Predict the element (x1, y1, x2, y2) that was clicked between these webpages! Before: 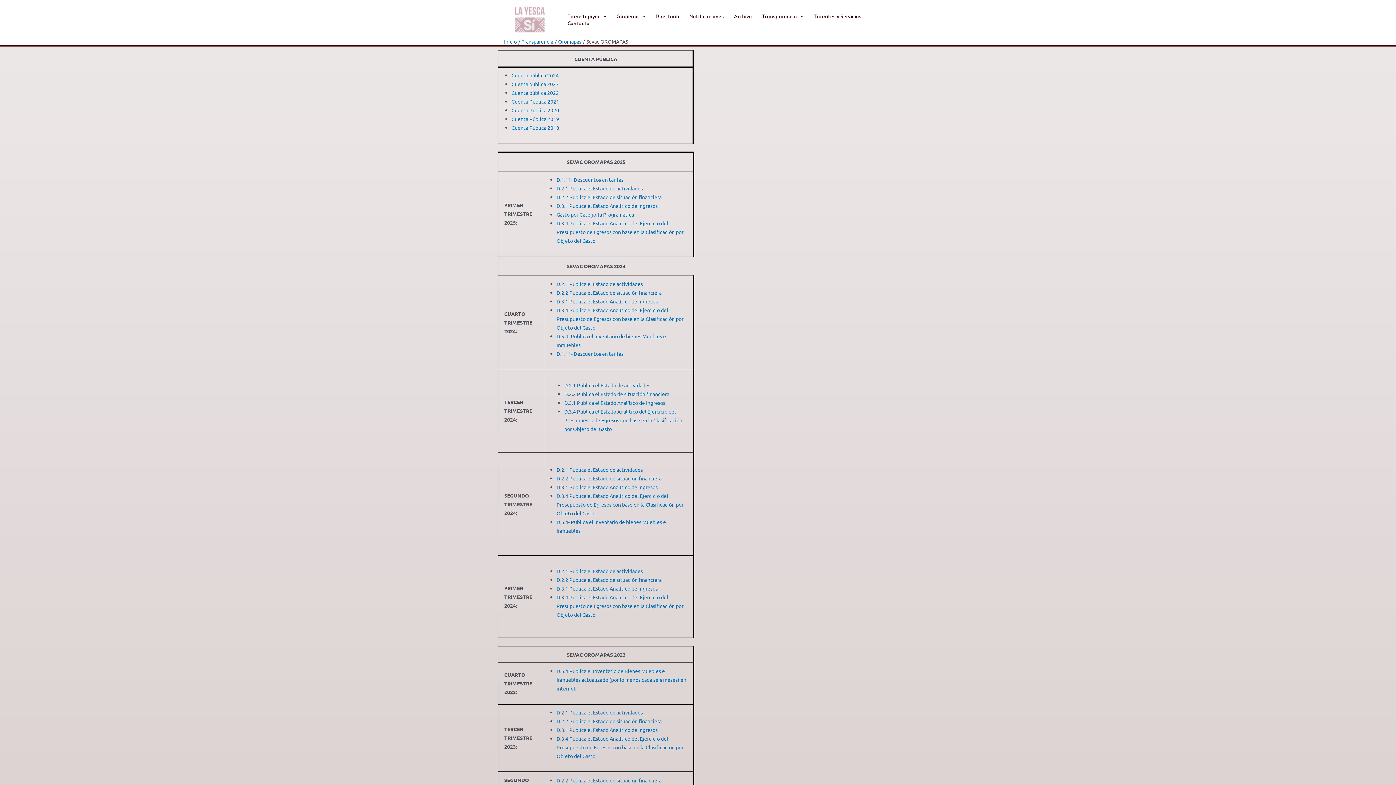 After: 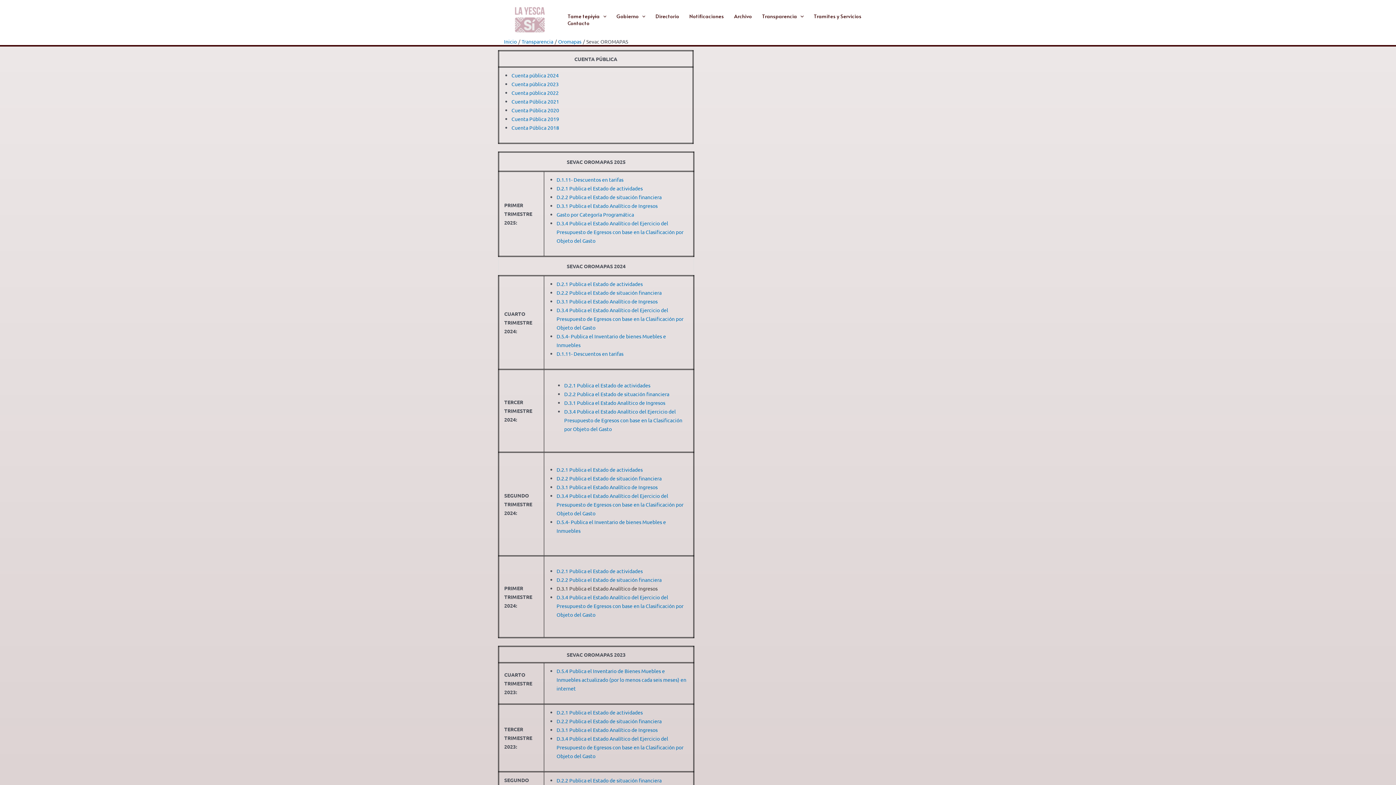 Action: label: D.3.1 Publica el Estado Analítico de Ingresos bbox: (556, 585, 657, 592)